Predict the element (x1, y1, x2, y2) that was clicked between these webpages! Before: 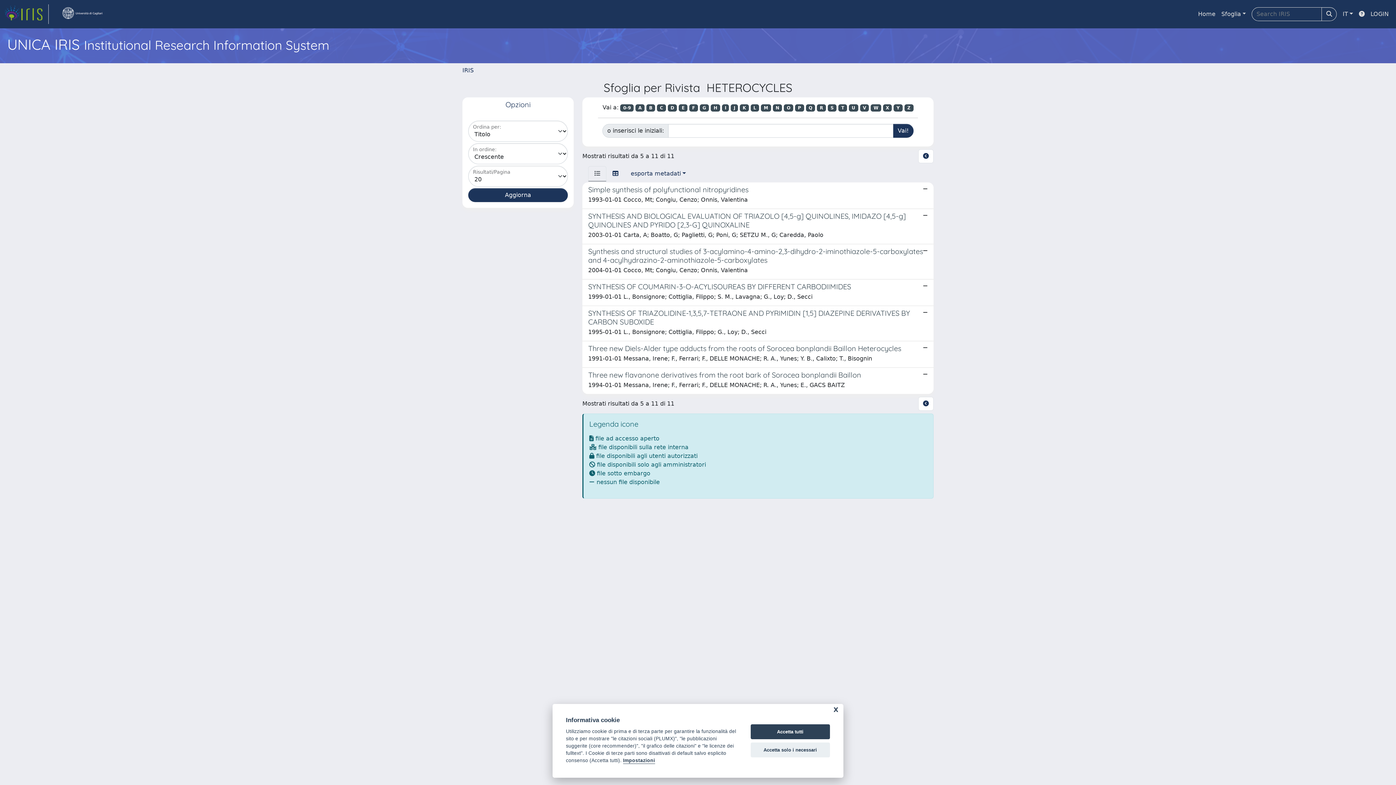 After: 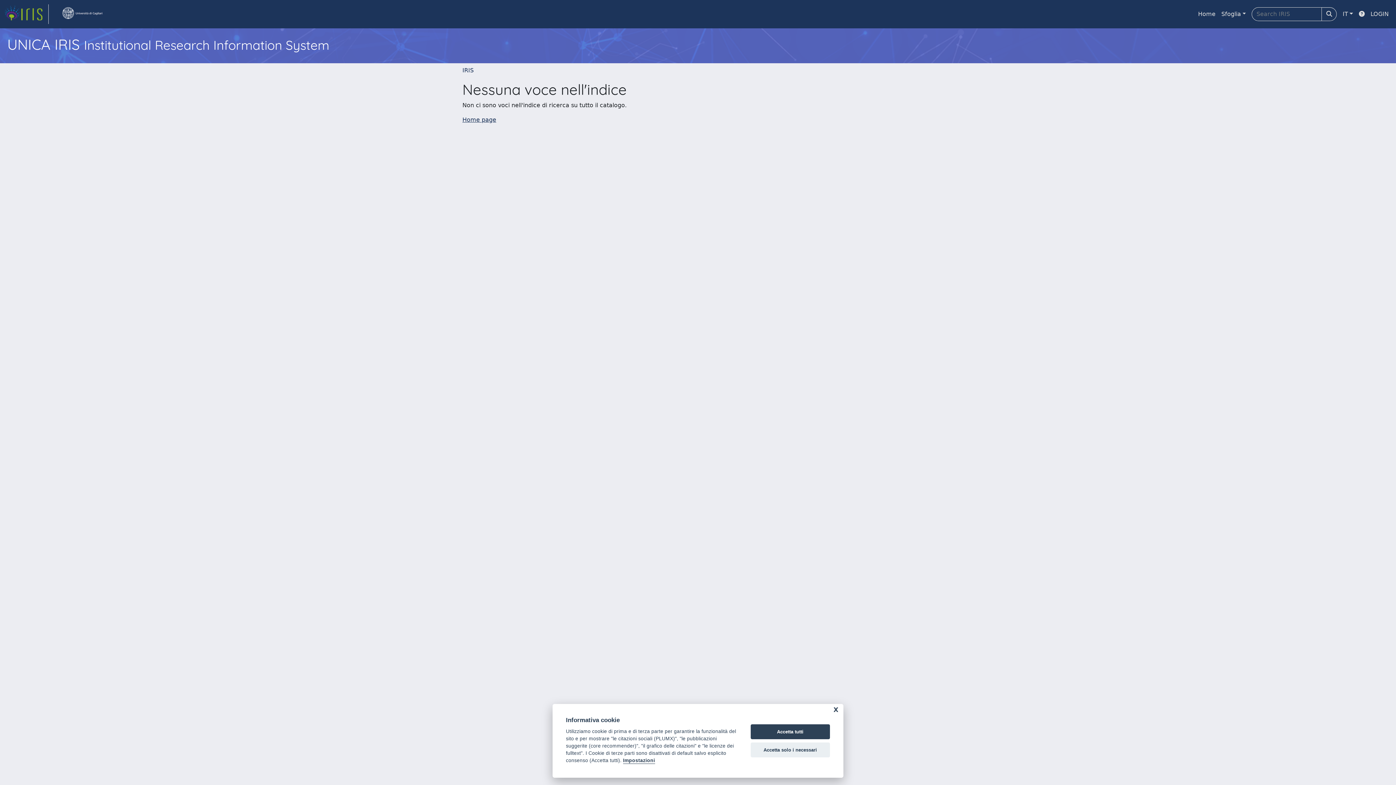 Action: bbox: (849, 104, 858, 111) label: U